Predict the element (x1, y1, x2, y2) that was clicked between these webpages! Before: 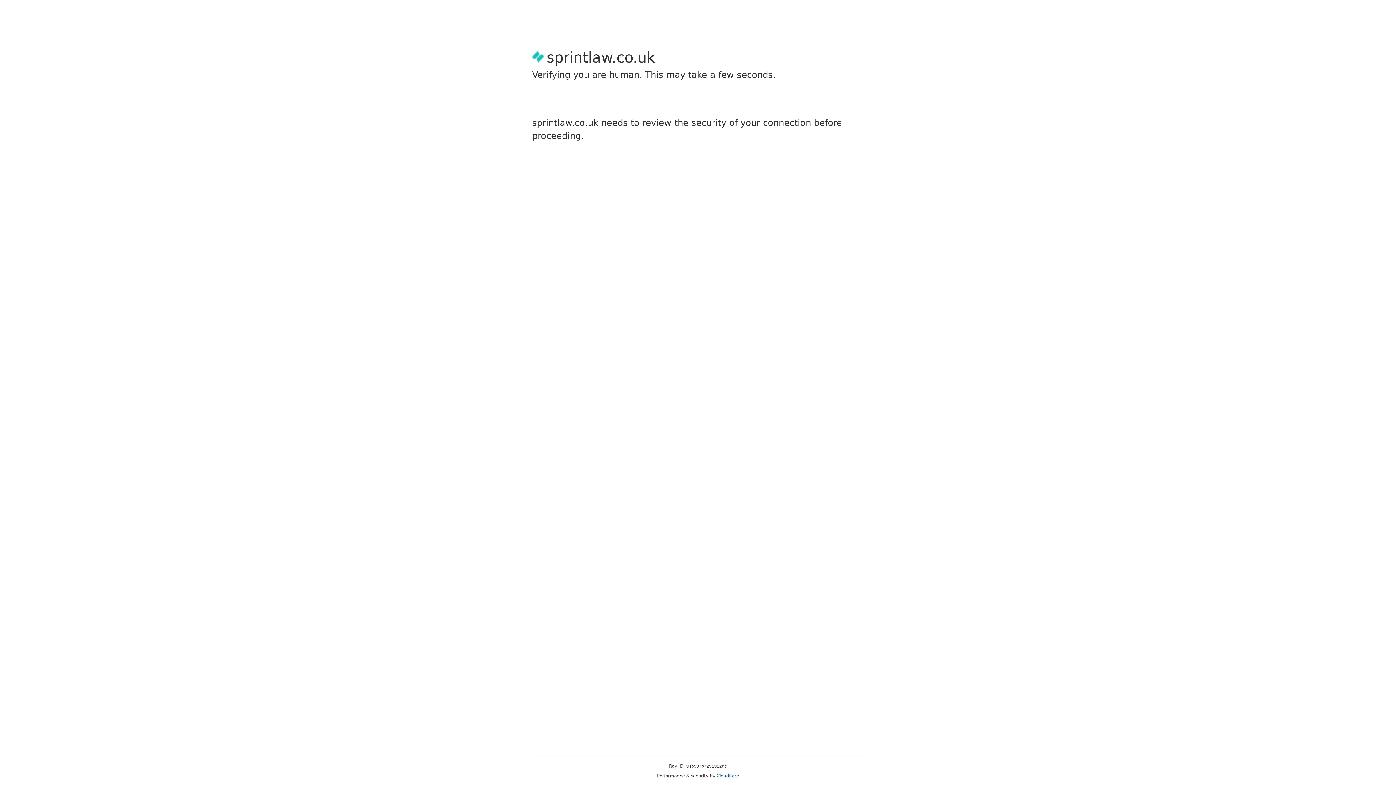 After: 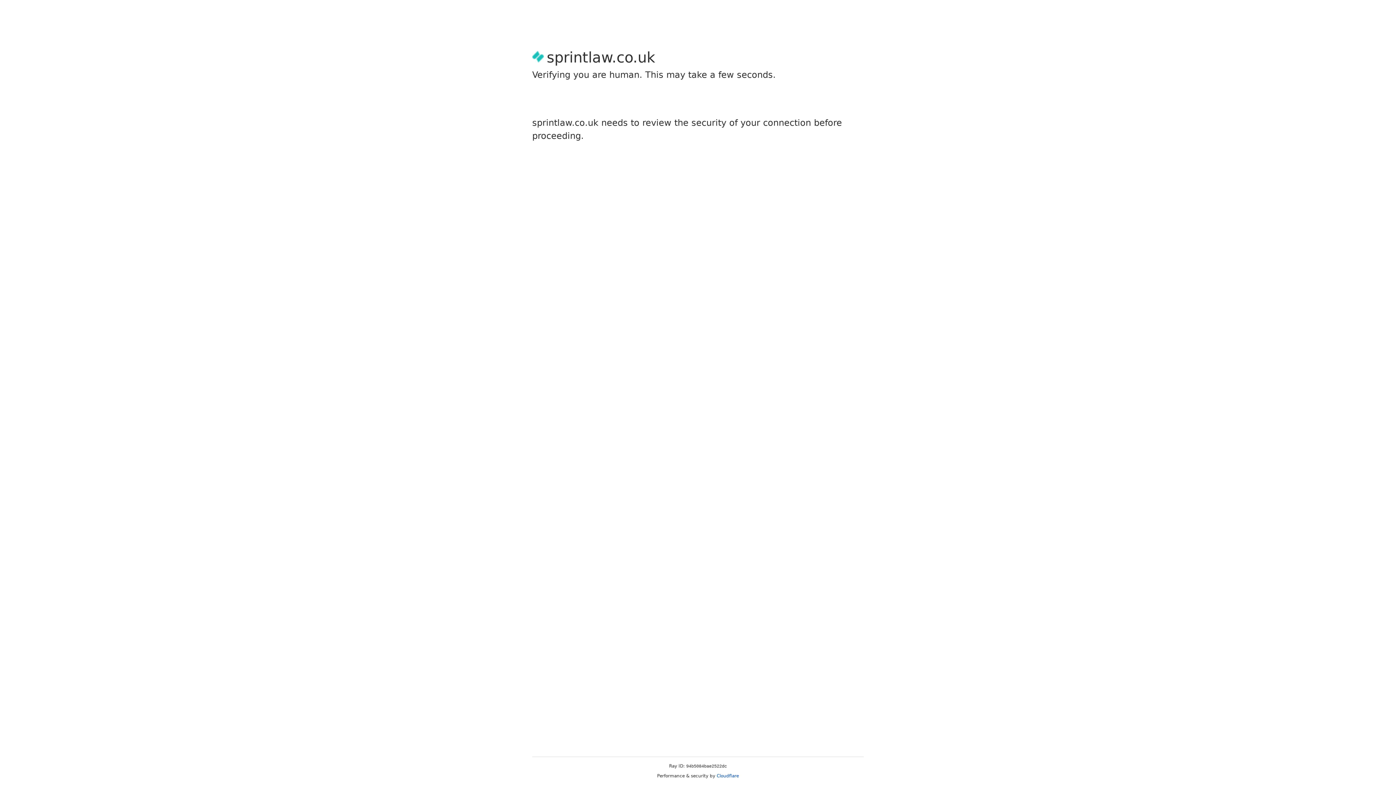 Action: label: Cloudflare bbox: (716, 773, 739, 778)